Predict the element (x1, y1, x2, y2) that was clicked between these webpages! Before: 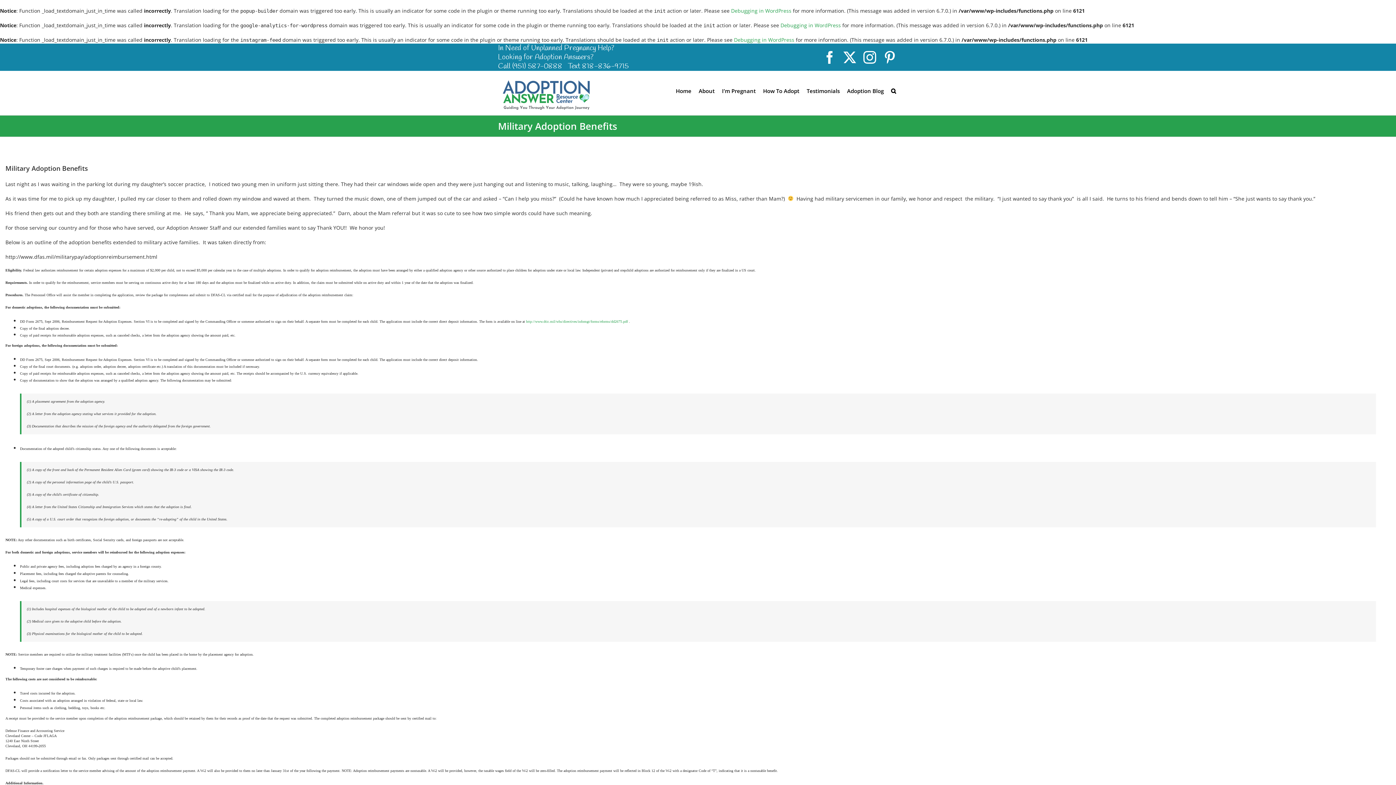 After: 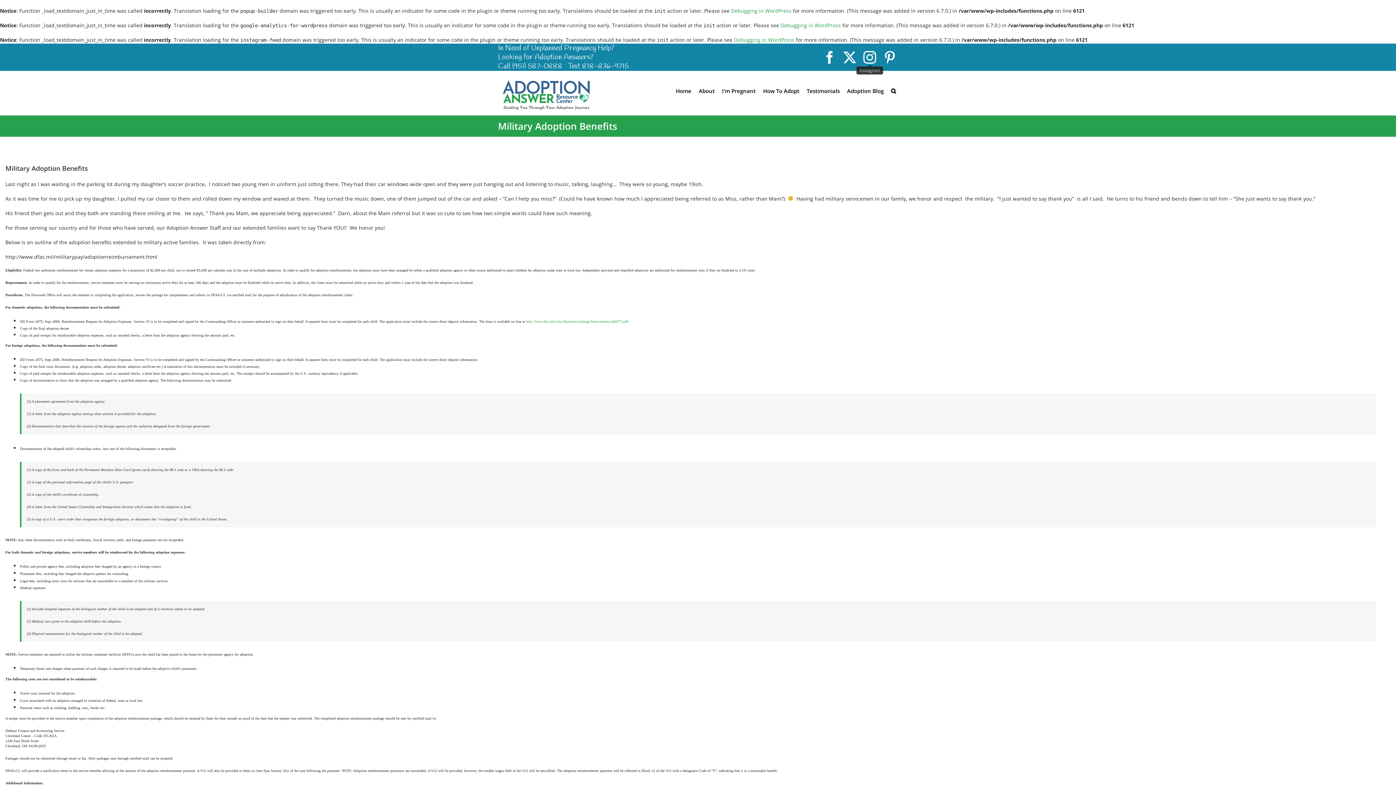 Action: bbox: (863, 50, 876, 63) label: Instagram